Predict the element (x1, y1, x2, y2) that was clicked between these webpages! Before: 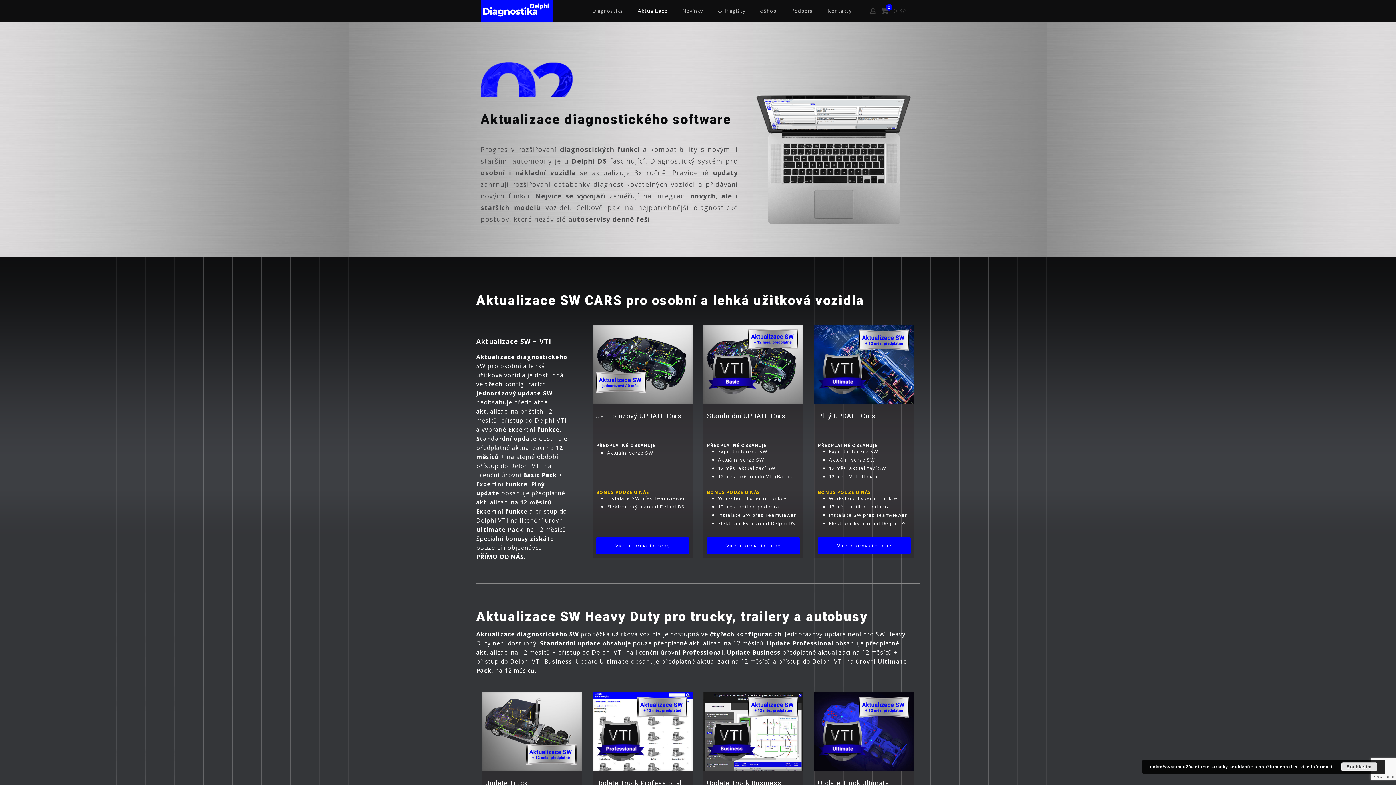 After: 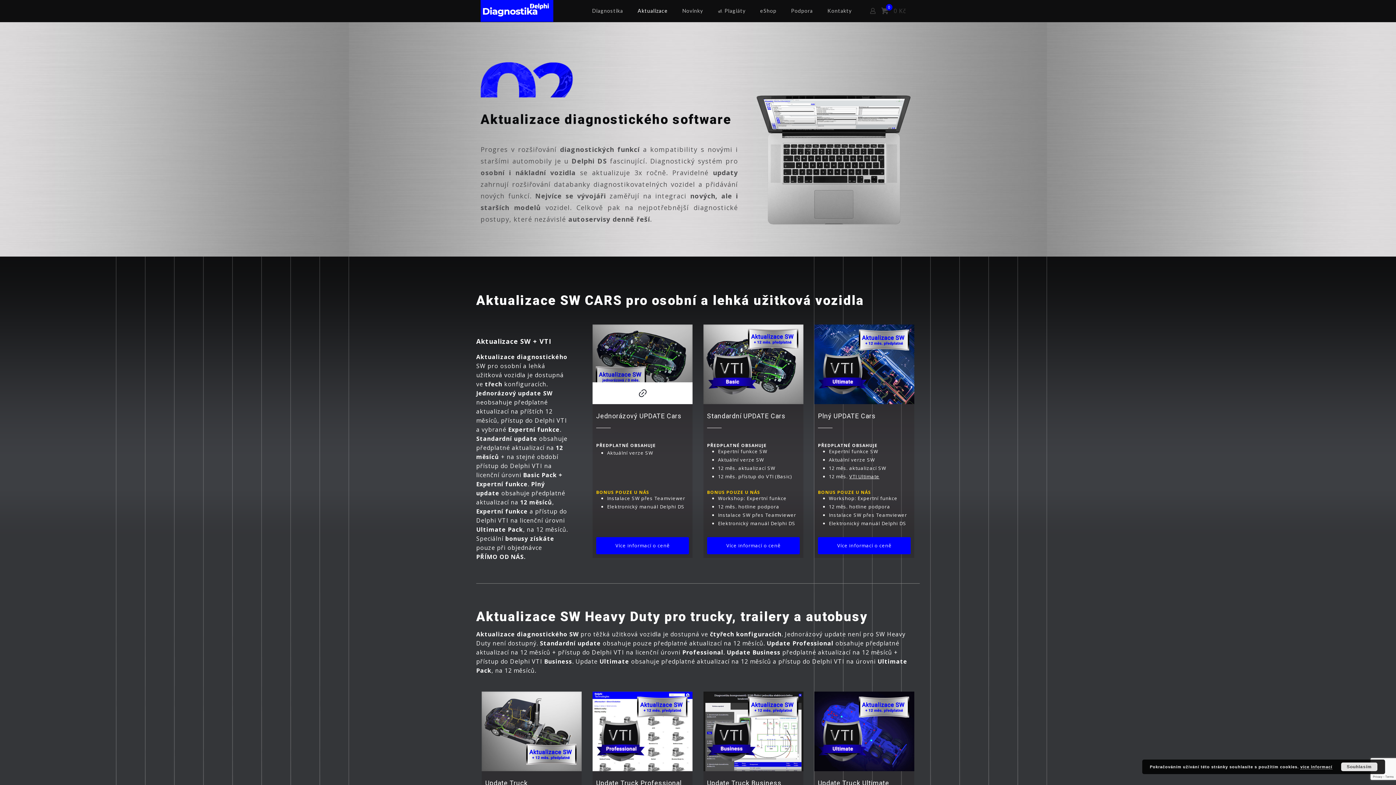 Action: bbox: (592, 324, 692, 404)